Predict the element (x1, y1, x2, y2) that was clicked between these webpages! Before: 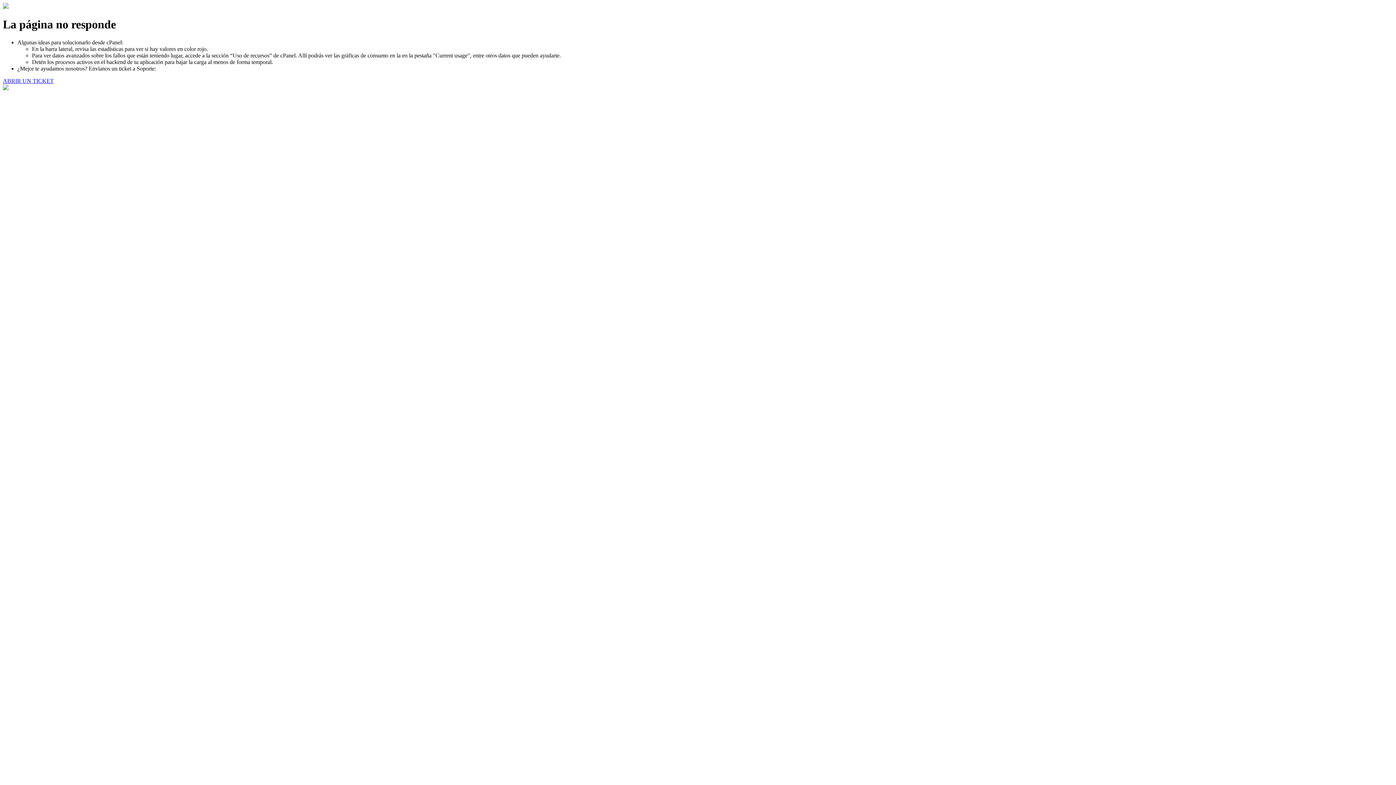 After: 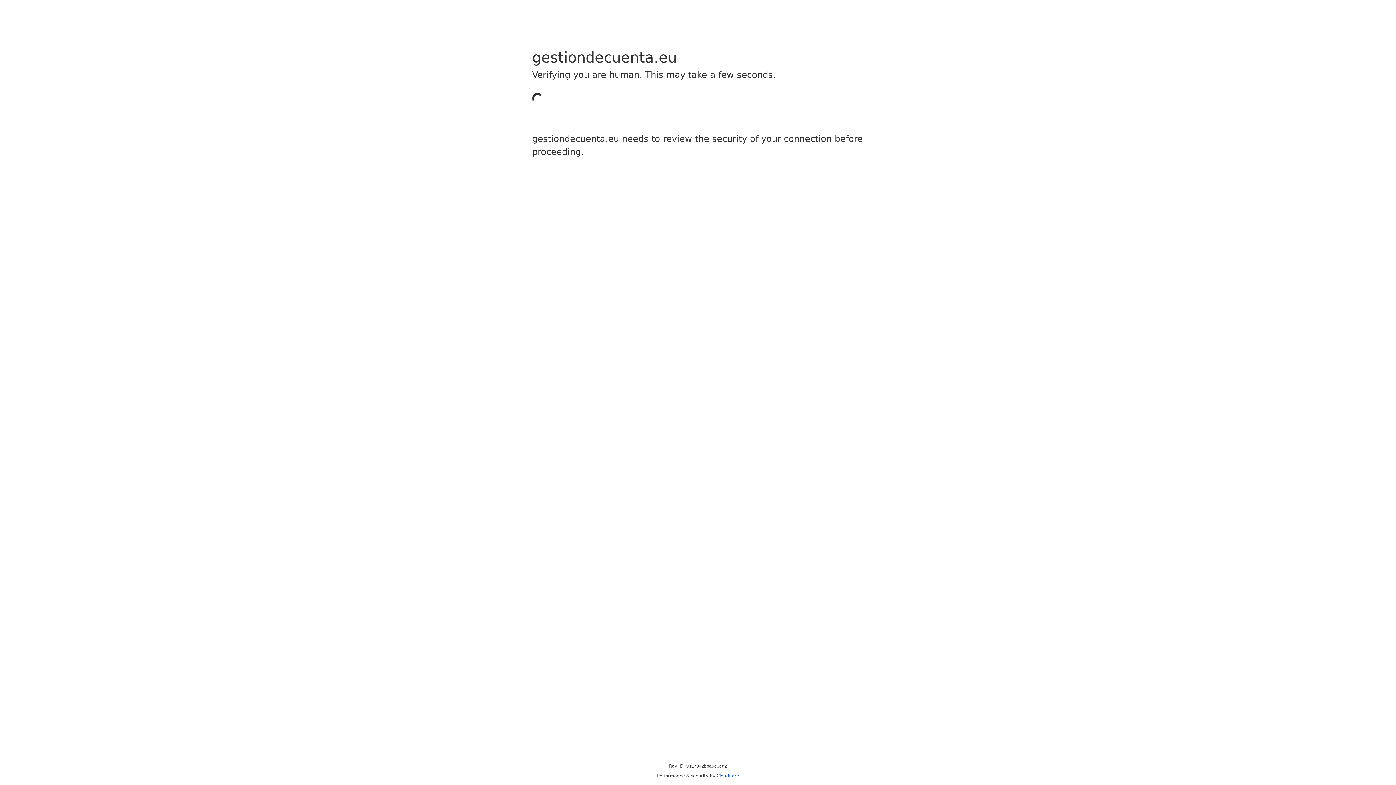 Action: bbox: (2, 77, 53, 83) label: ABRIR UN TICKET